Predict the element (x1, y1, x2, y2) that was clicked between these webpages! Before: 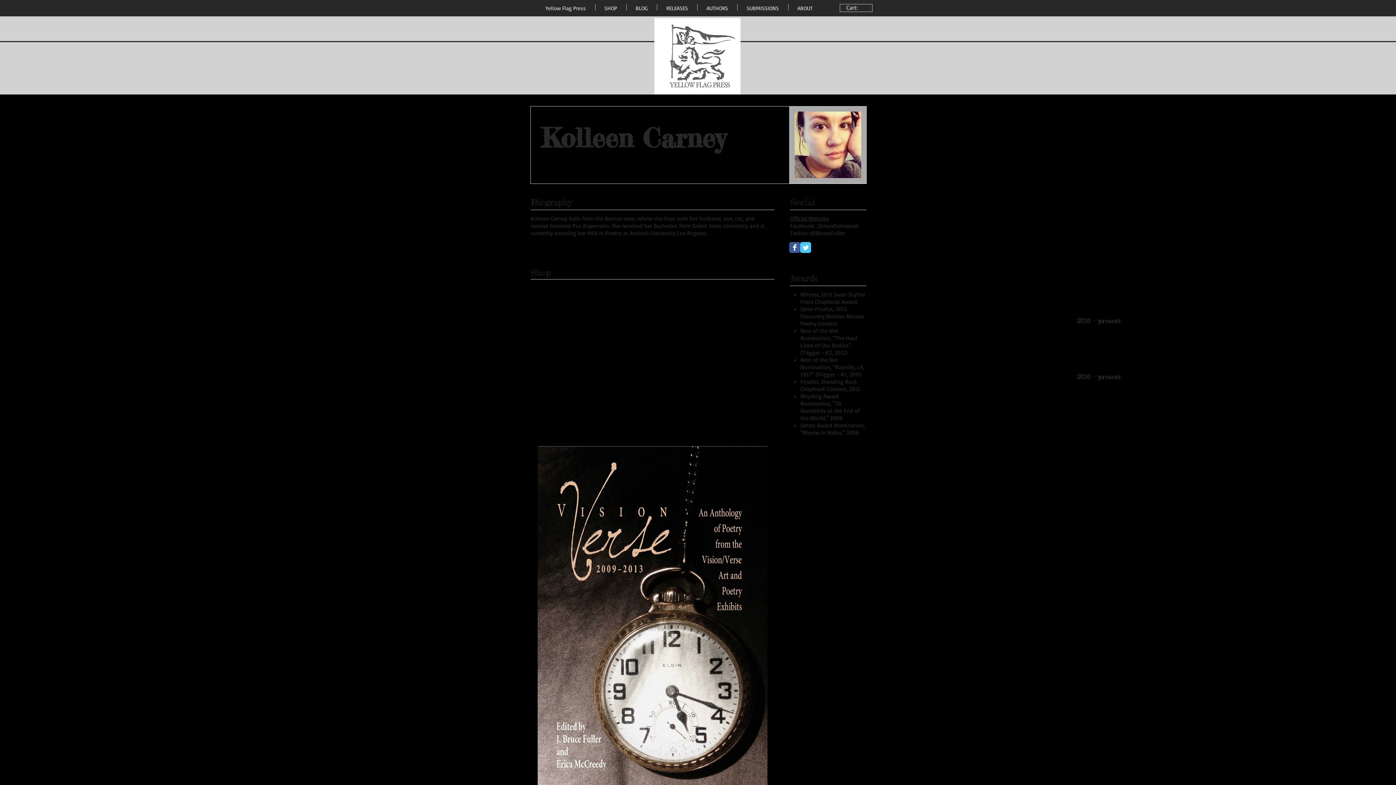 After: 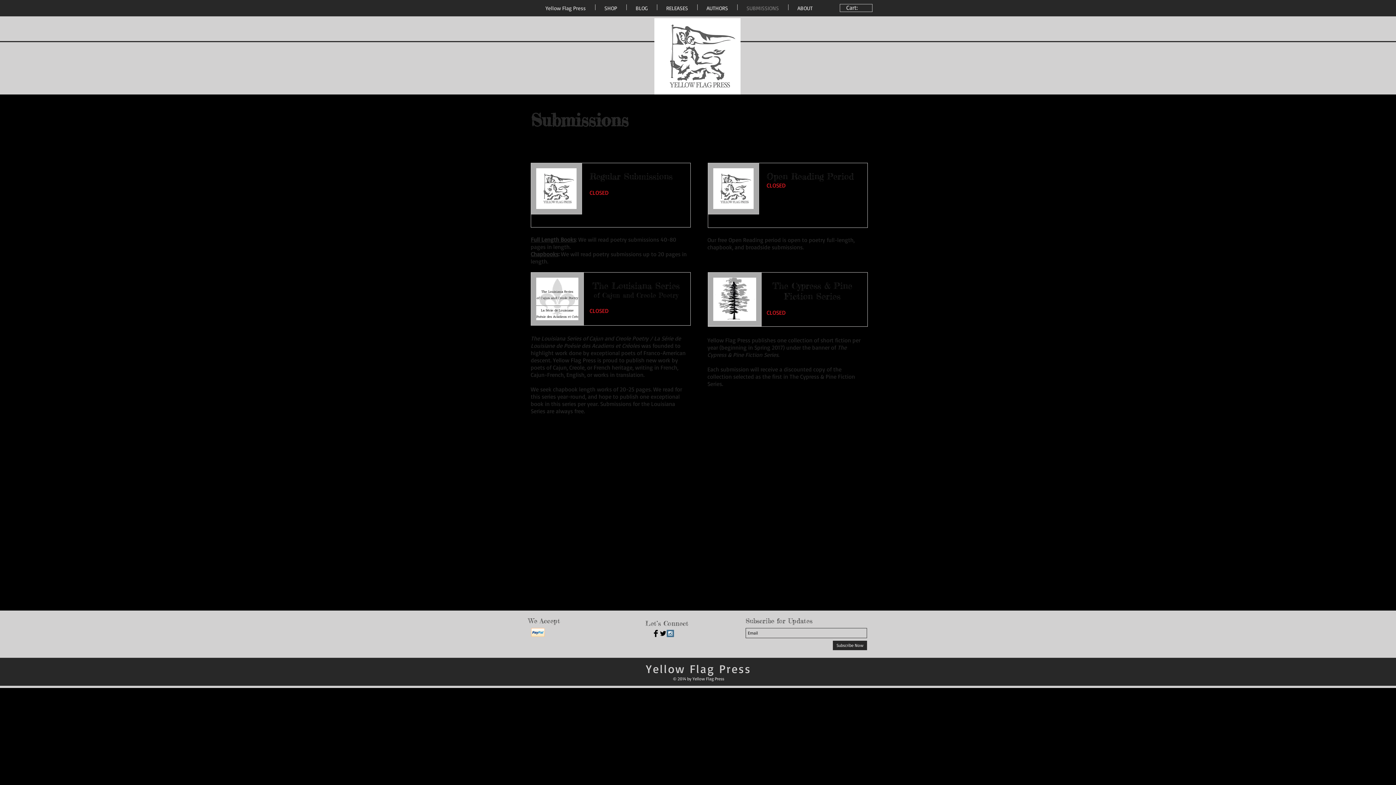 Action: bbox: (737, 4, 788, 10) label: SUBMISSIONS